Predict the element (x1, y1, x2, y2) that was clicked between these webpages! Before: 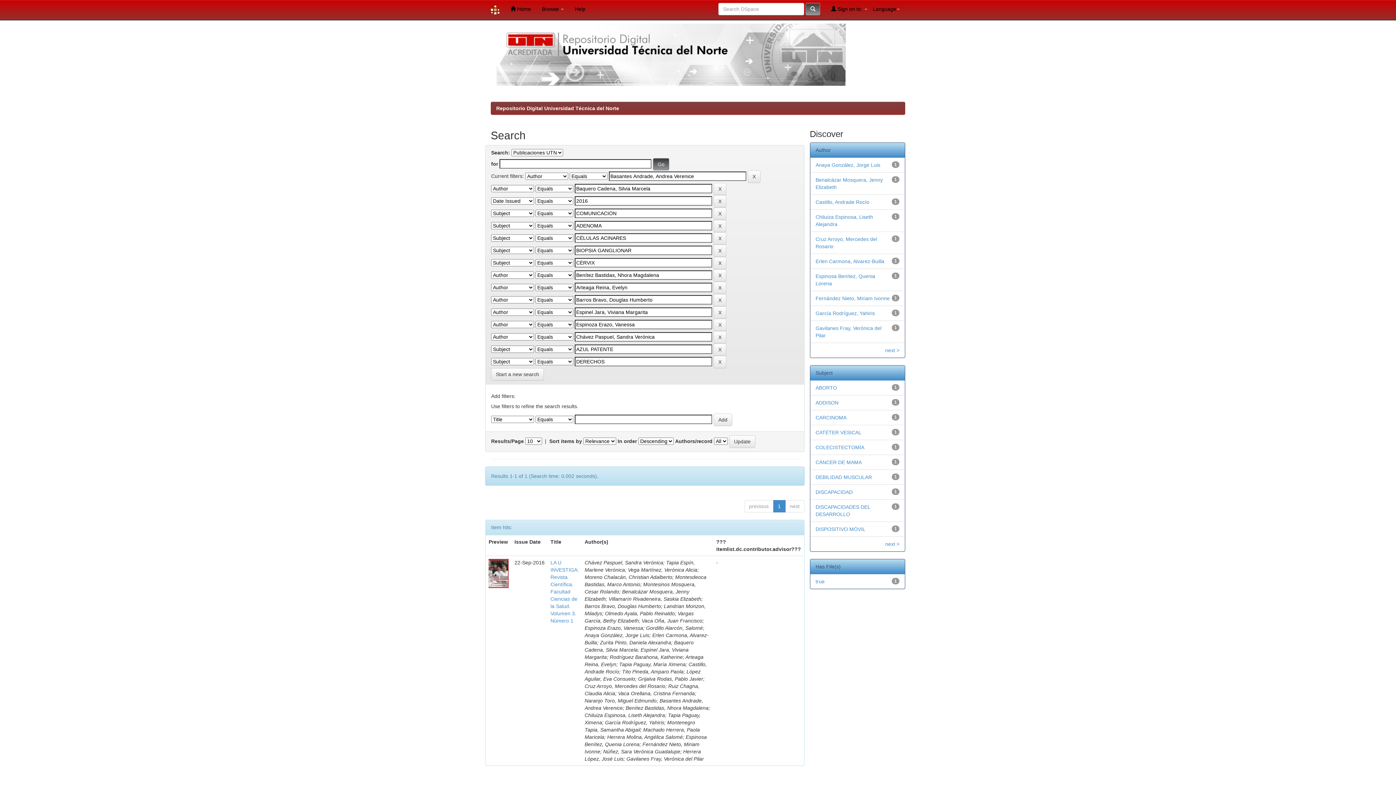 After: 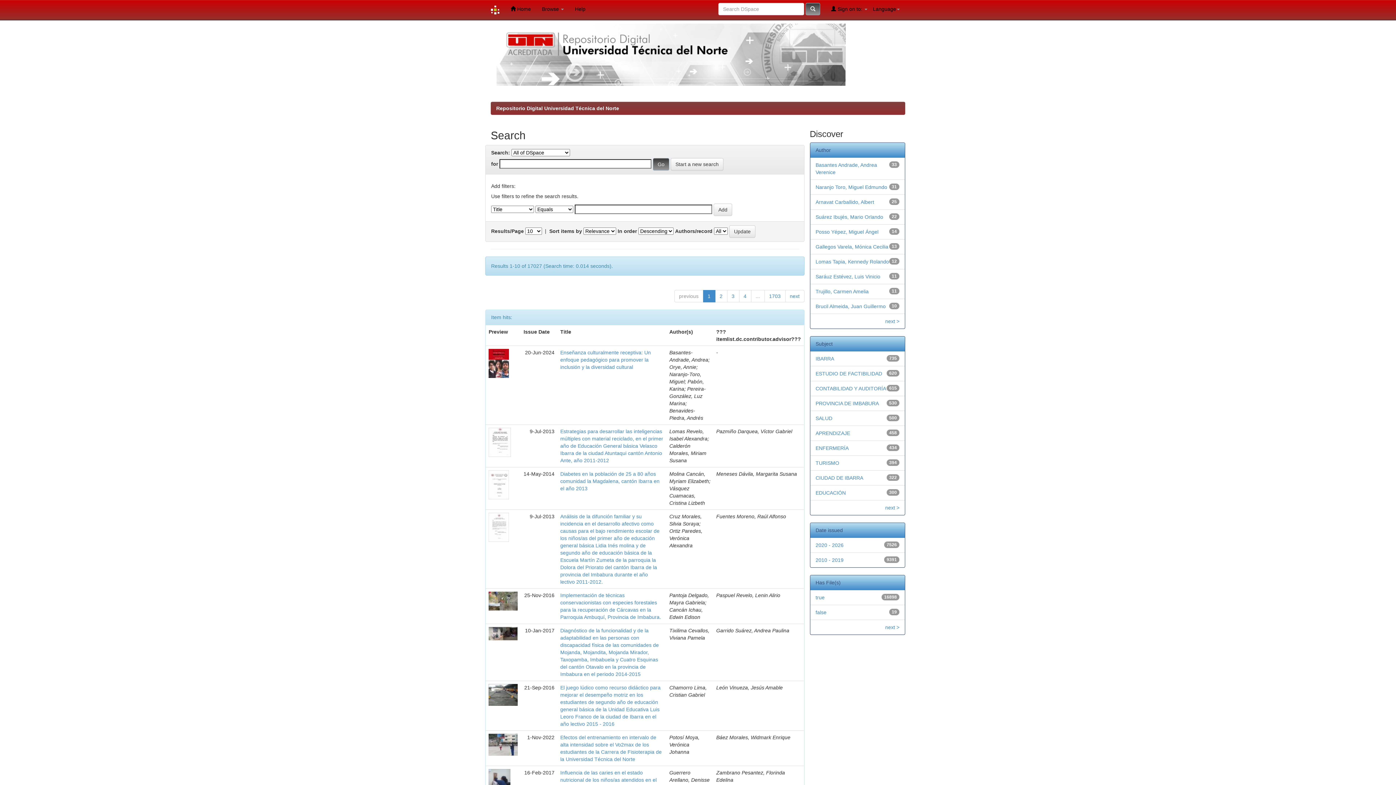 Action: bbox: (805, 2, 820, 15)